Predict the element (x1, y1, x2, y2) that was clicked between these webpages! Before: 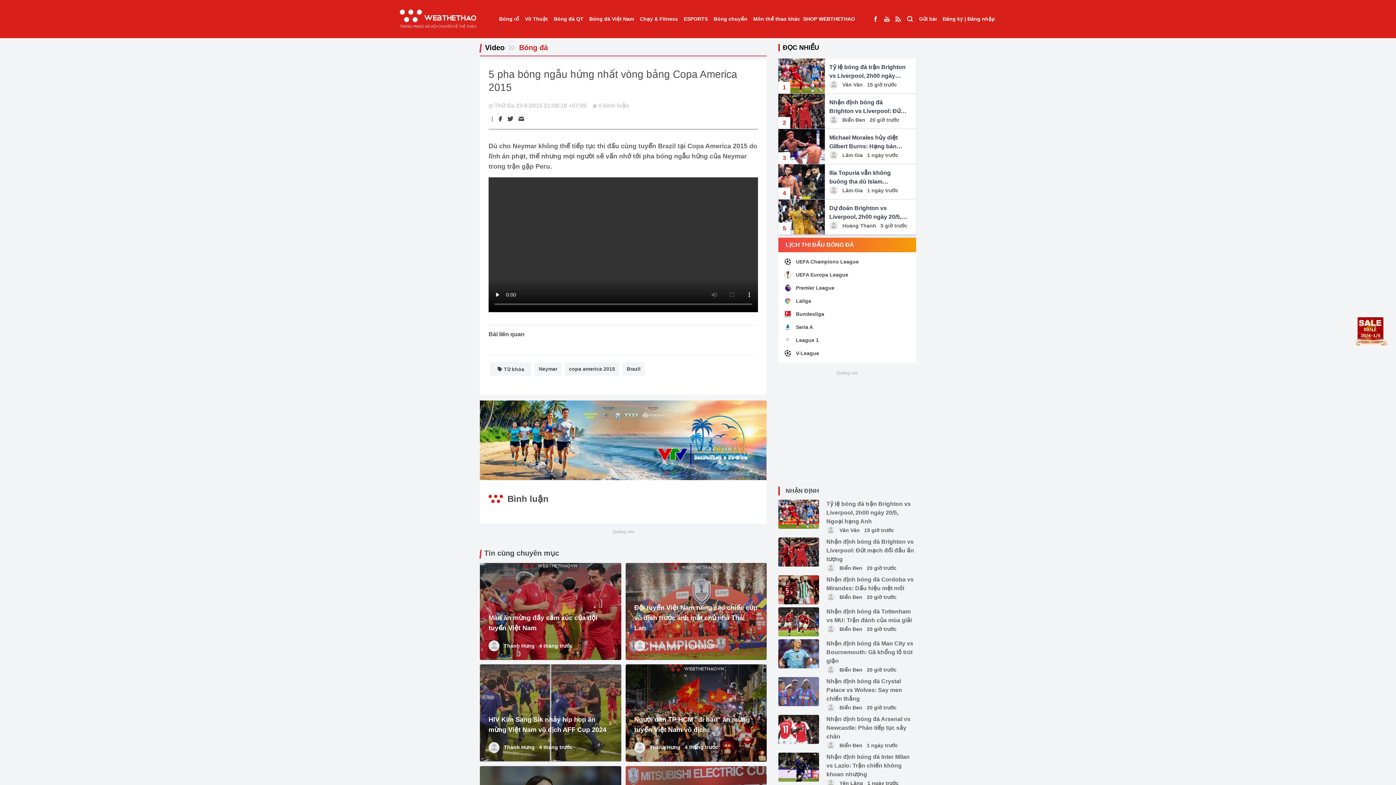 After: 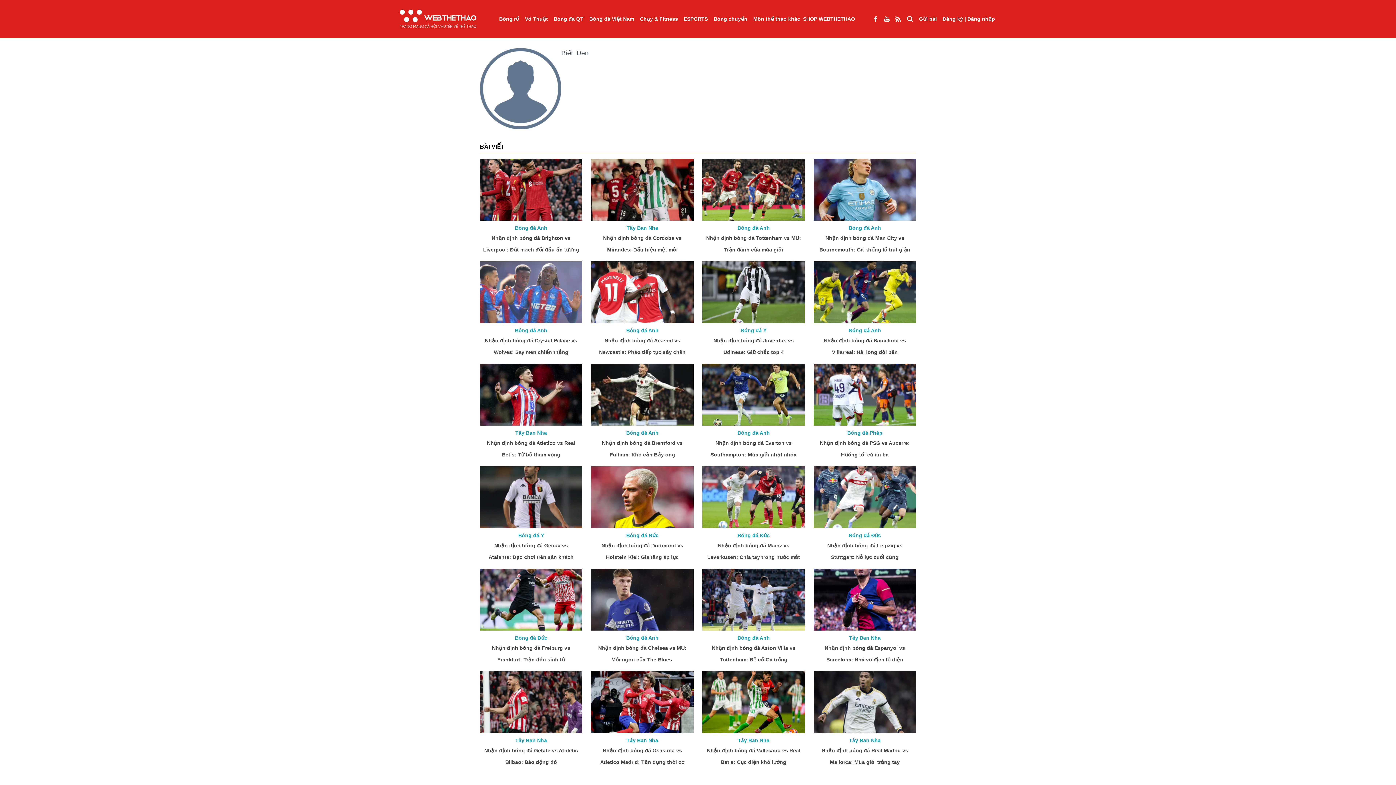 Action: bbox: (826, 564, 839, 570) label:  